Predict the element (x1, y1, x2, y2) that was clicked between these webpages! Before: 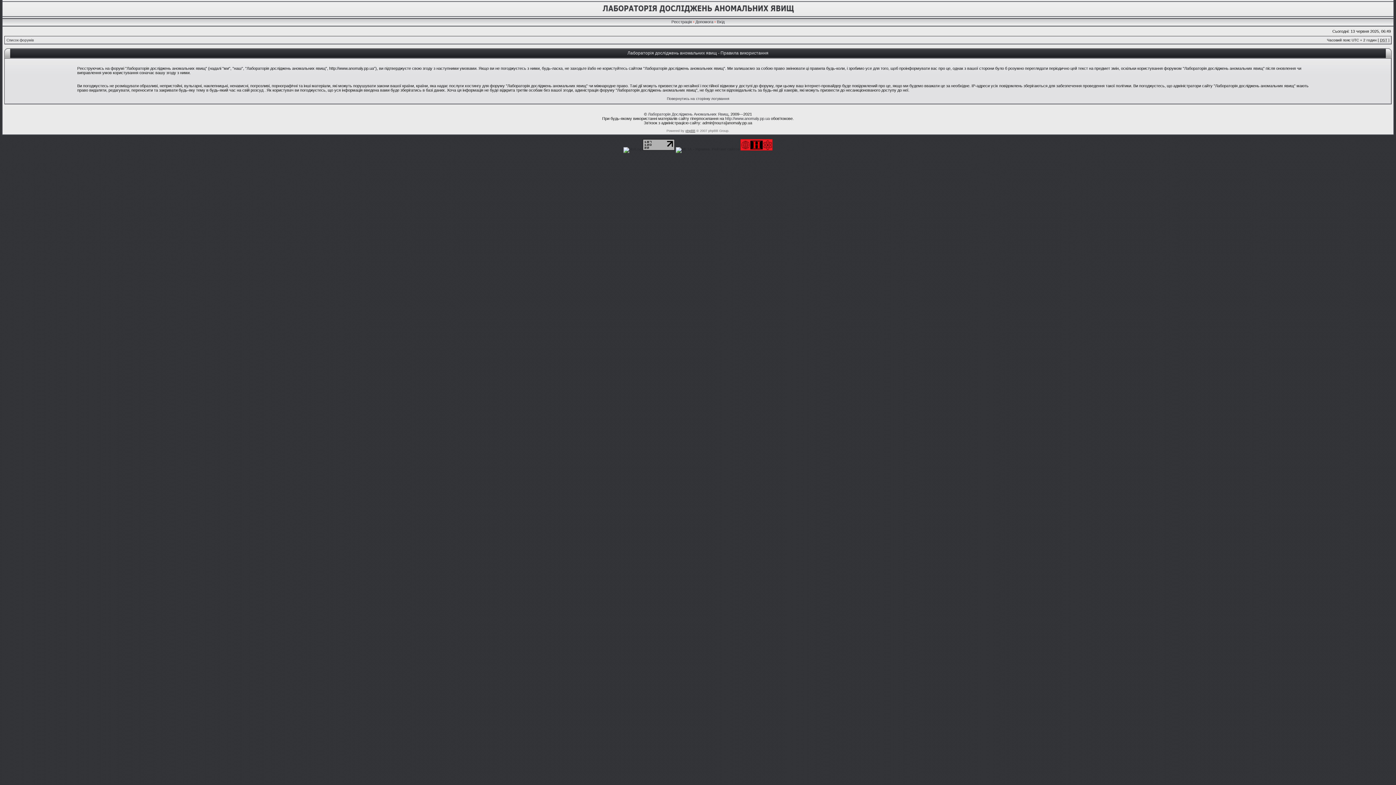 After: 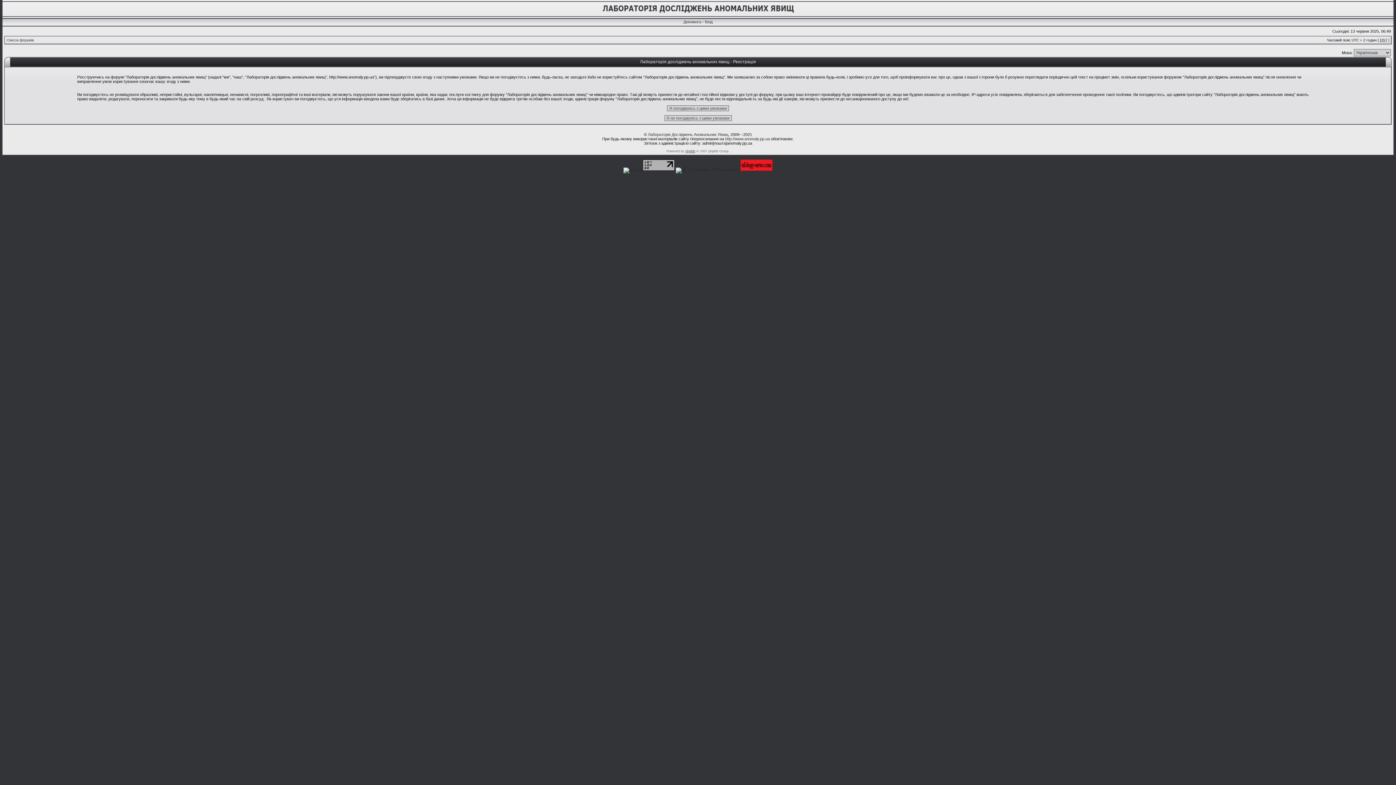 Action: label: Реєстрація bbox: (671, 19, 692, 24)